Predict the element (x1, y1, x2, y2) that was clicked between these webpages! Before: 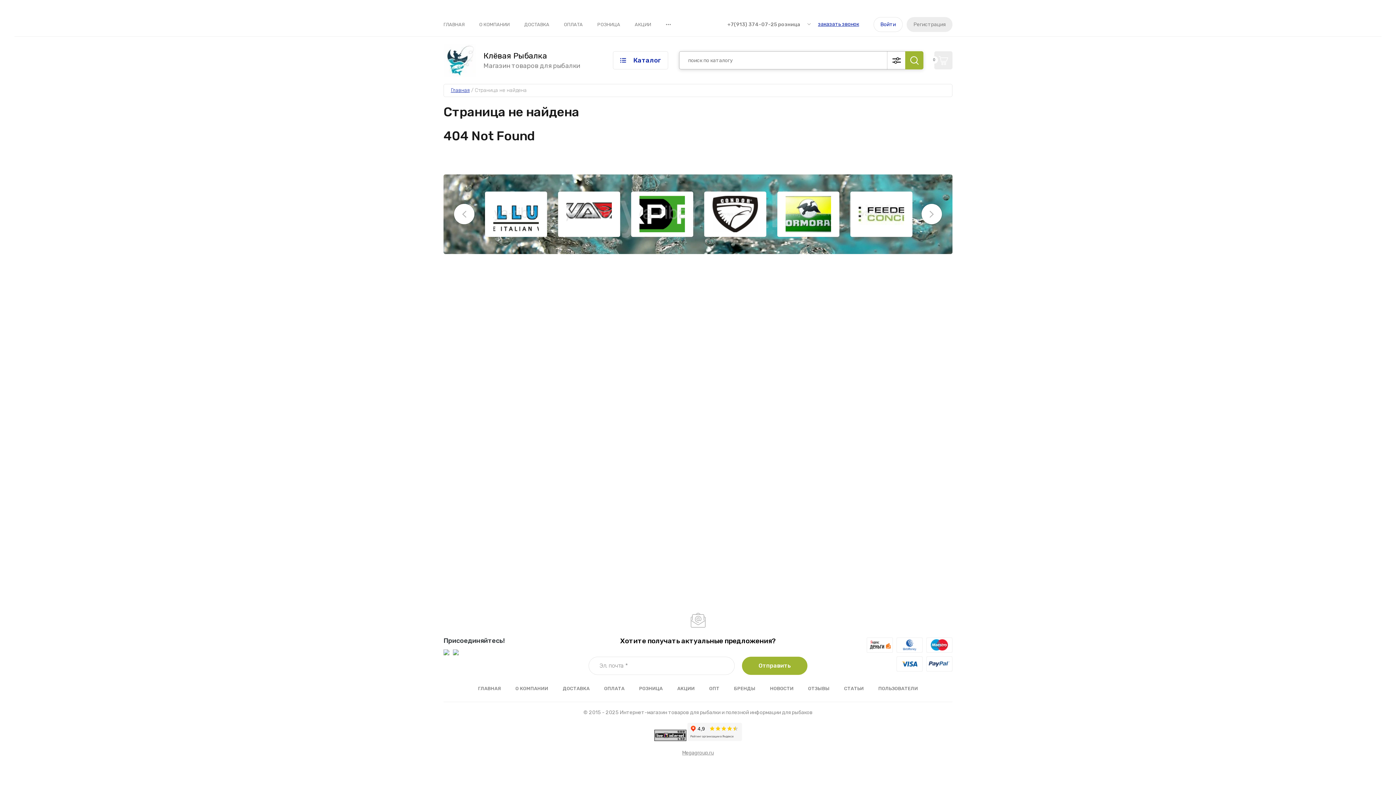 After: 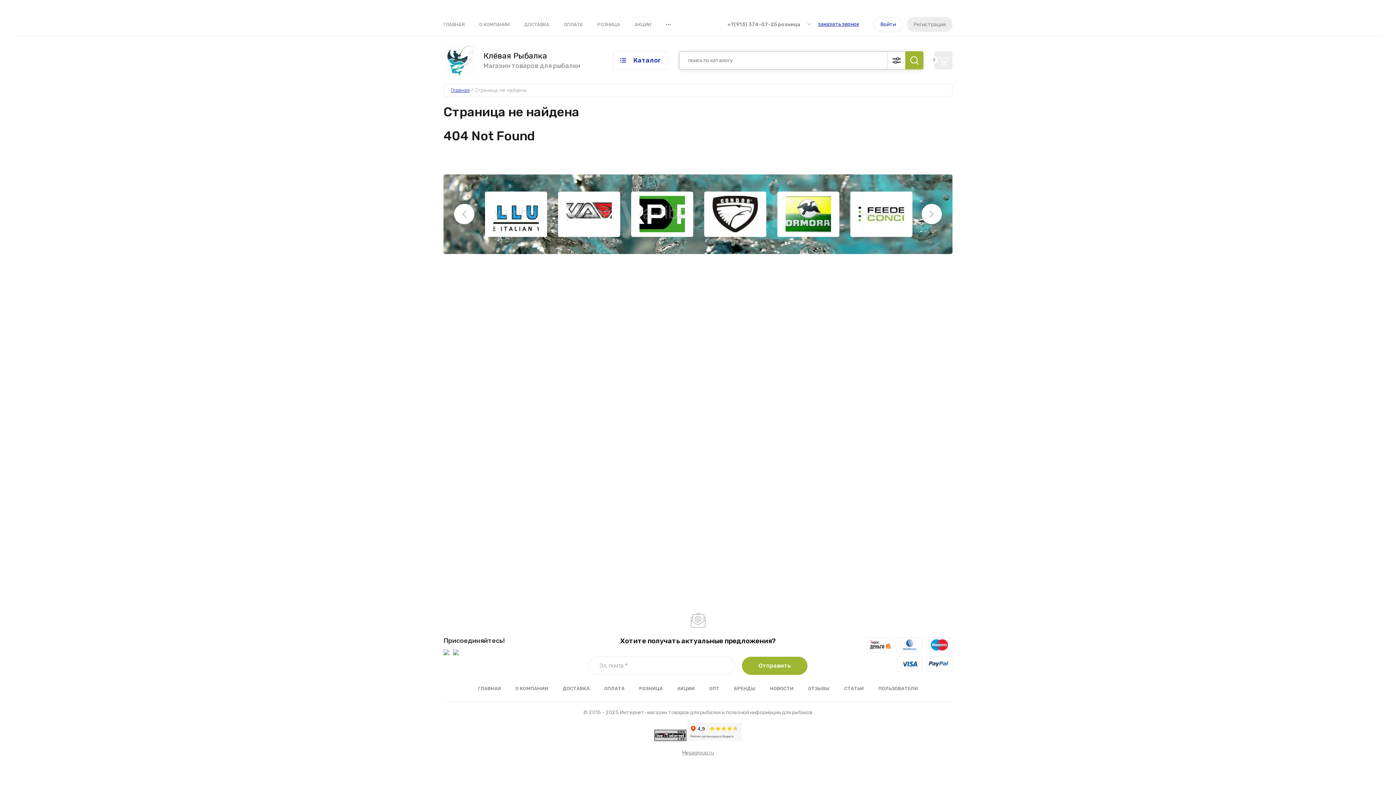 Action: bbox: (926, 656, 952, 672)